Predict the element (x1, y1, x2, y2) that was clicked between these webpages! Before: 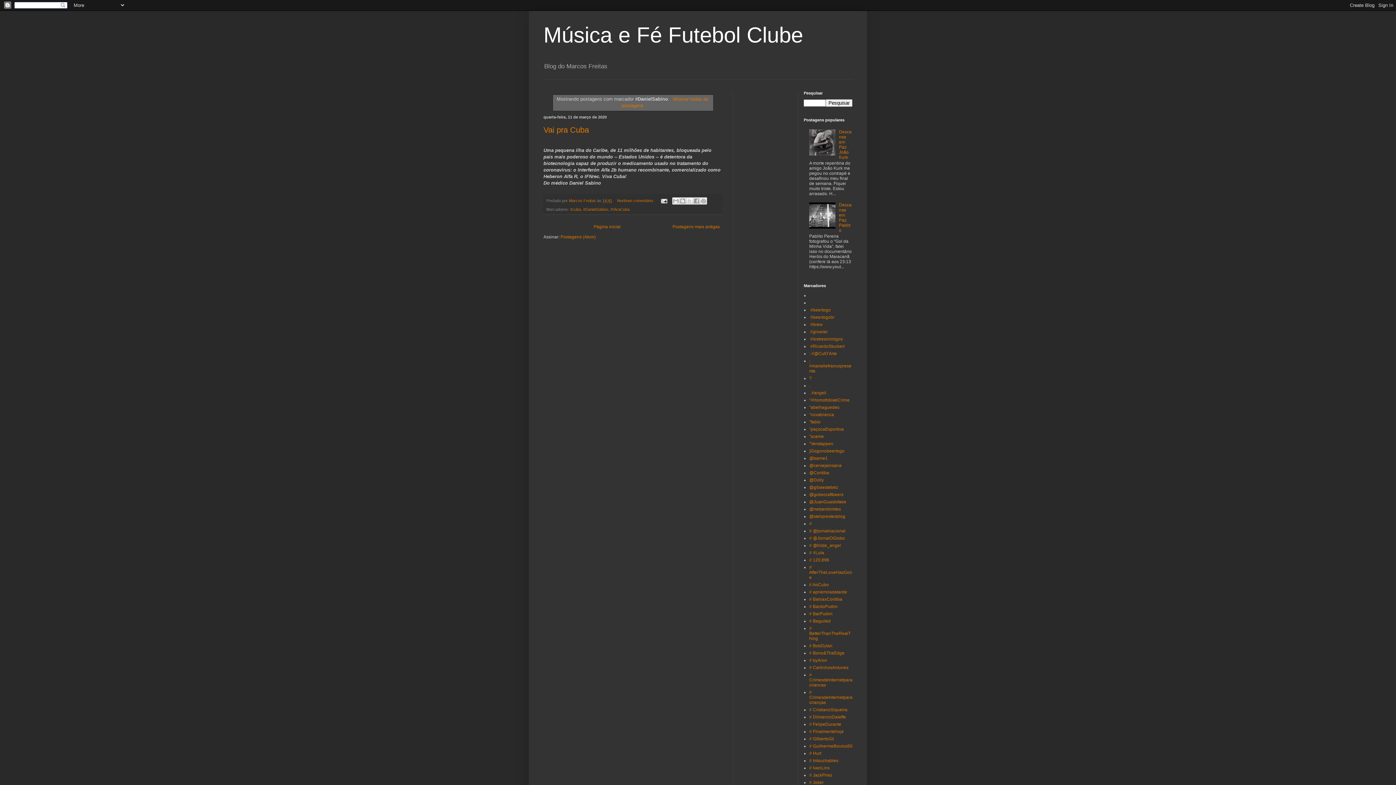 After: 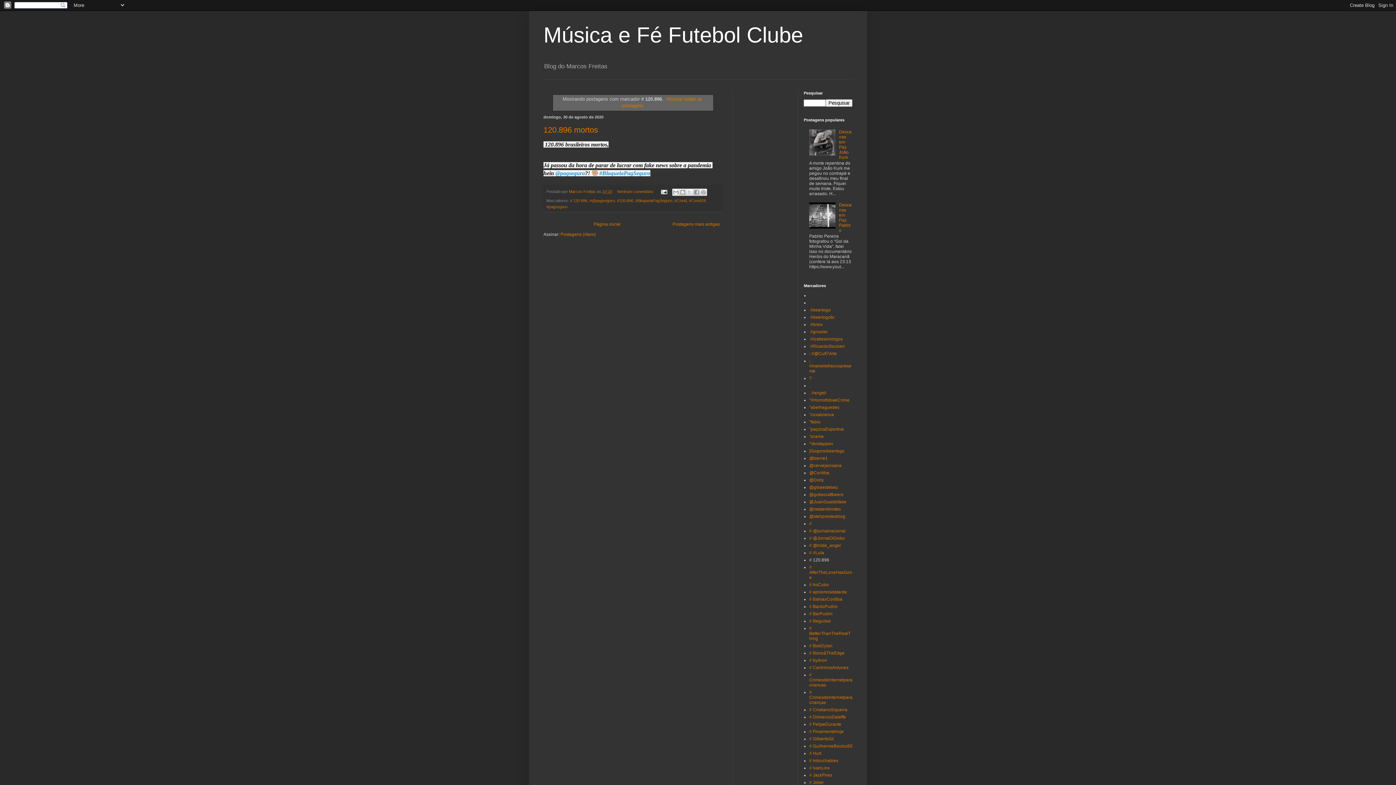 Action: label: # 120.896 bbox: (809, 557, 829, 562)